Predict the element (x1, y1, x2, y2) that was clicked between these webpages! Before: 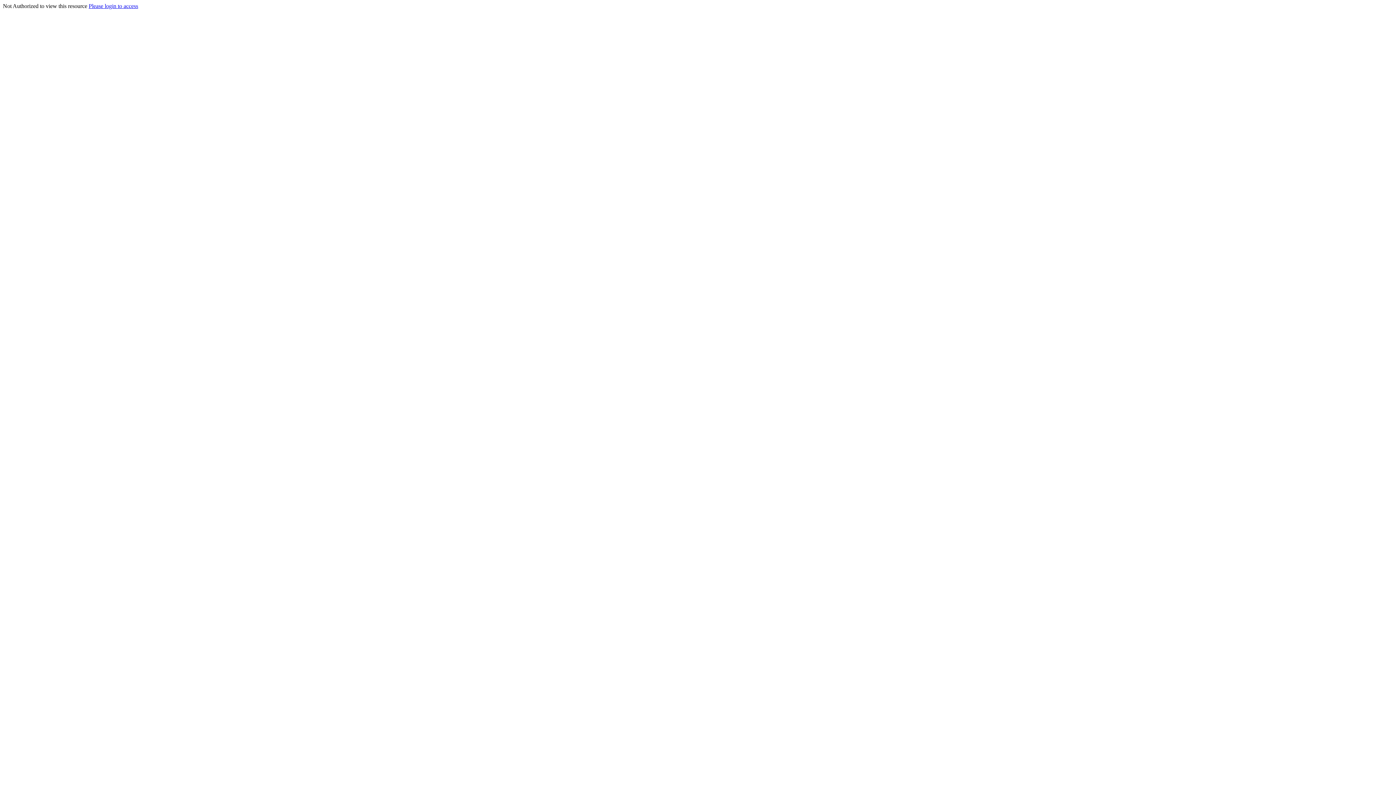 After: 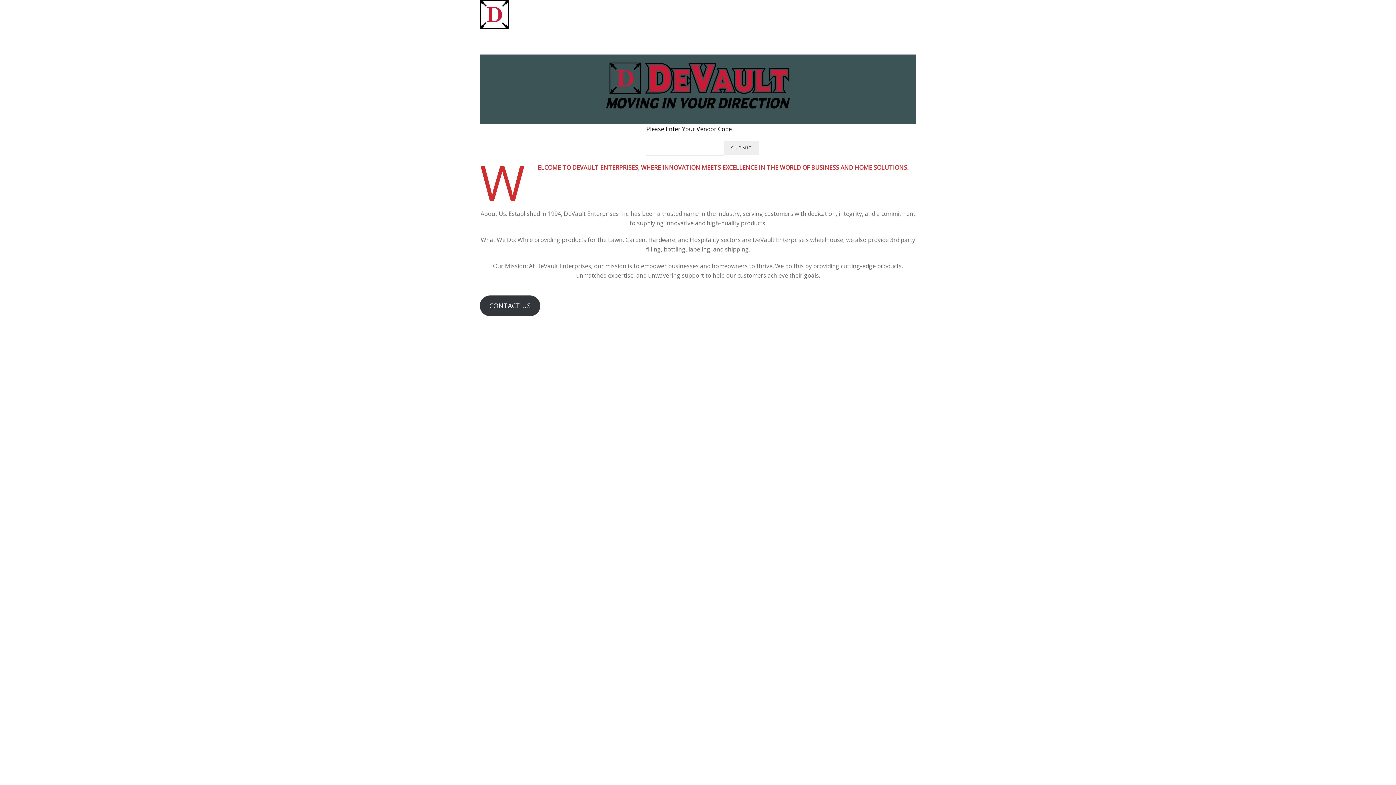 Action: label: Please login to access bbox: (88, 2, 138, 9)